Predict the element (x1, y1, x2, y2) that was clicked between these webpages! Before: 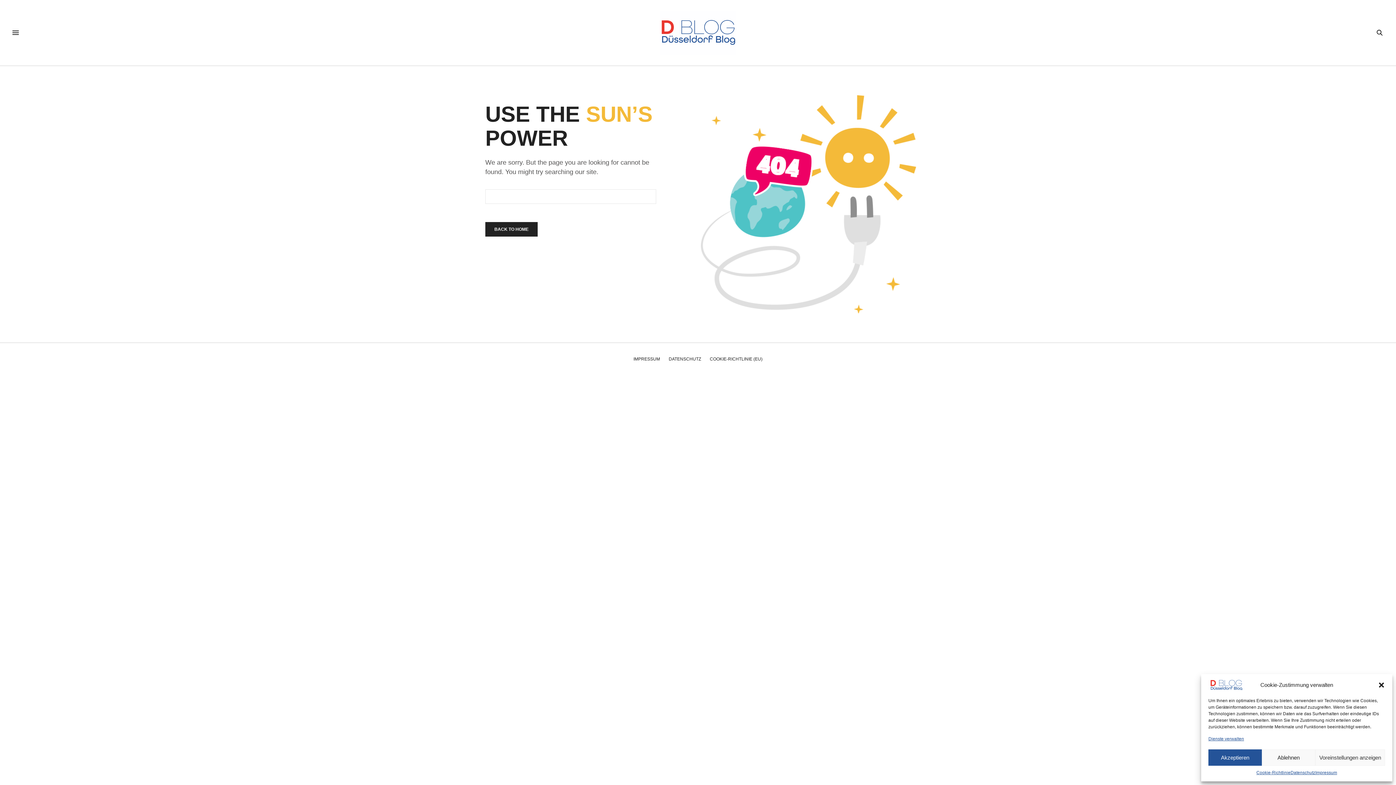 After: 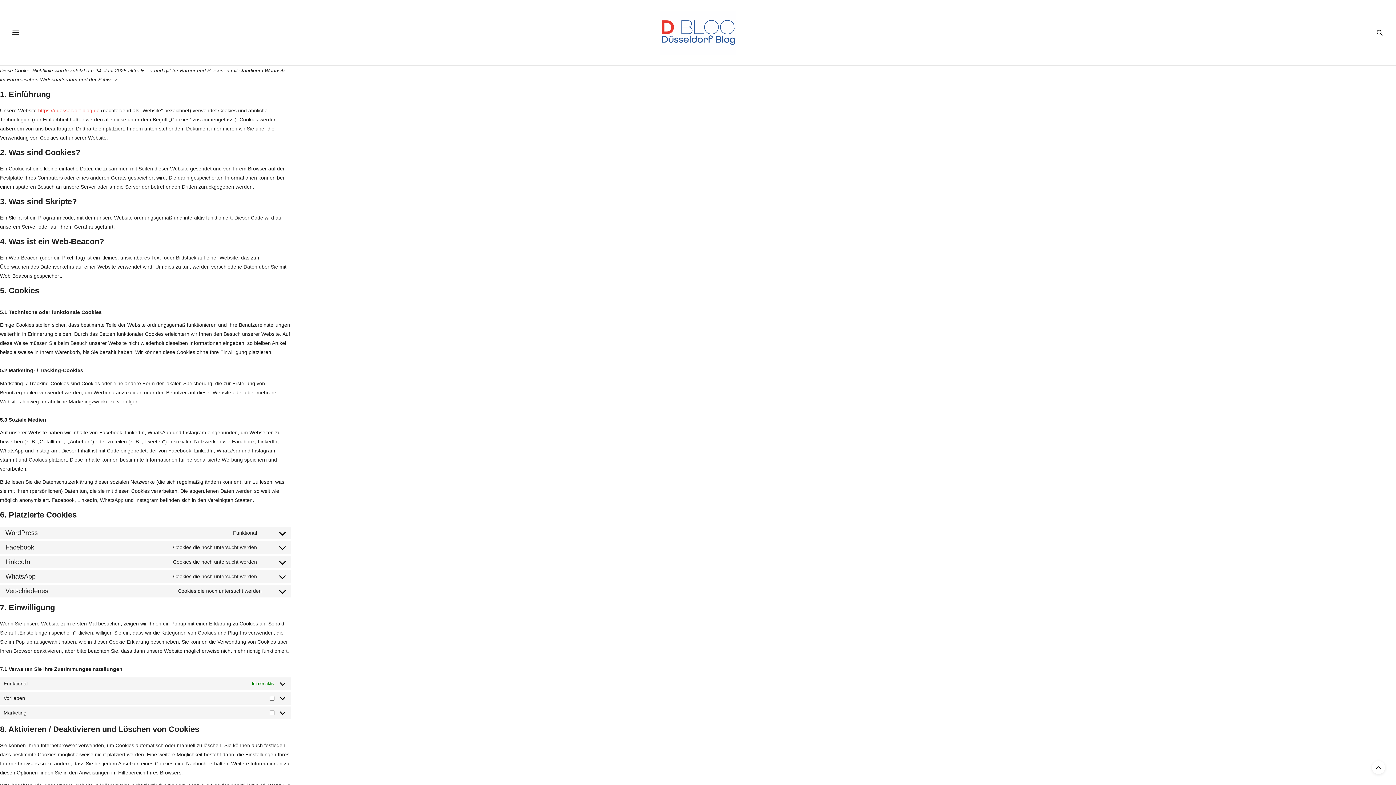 Action: bbox: (1256, 769, 1290, 776) label: Cookie-Richtlinie